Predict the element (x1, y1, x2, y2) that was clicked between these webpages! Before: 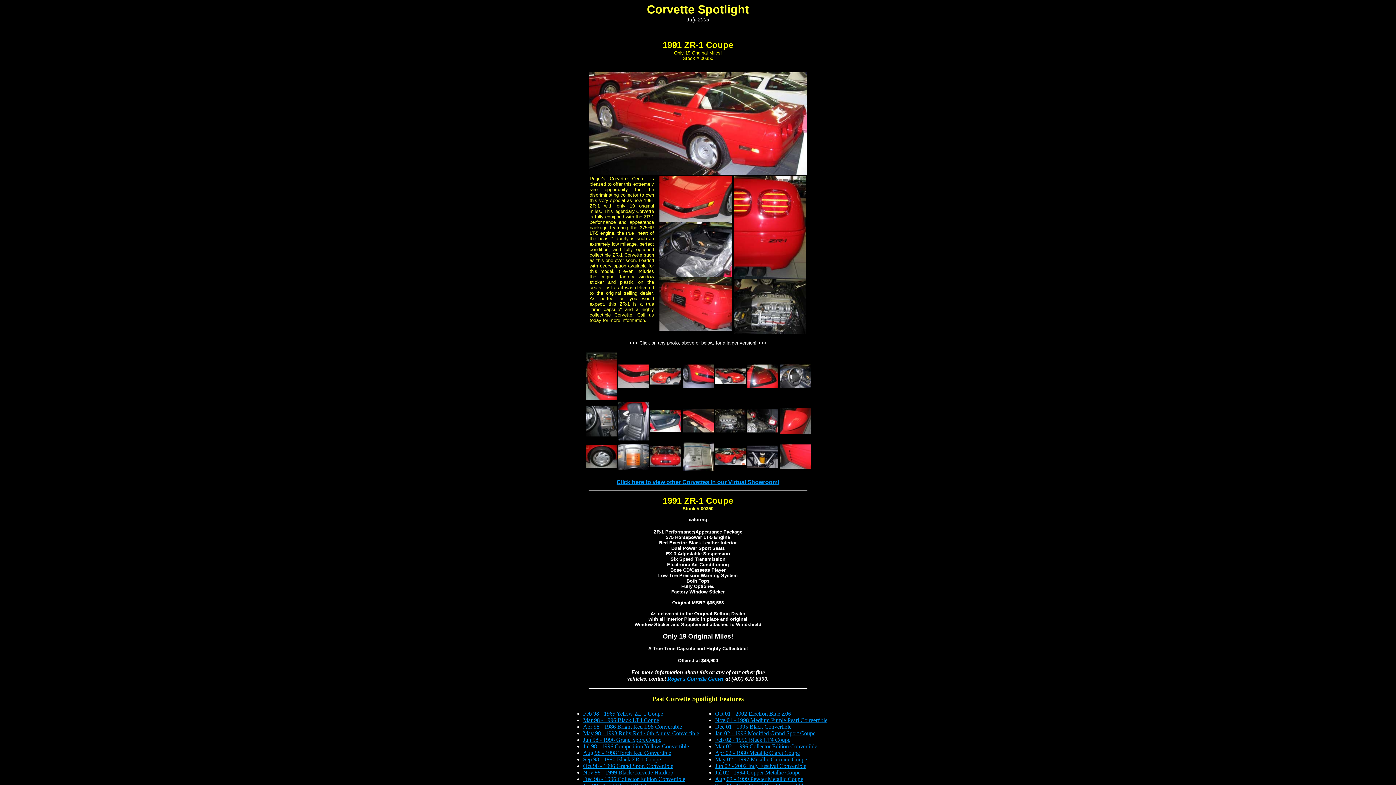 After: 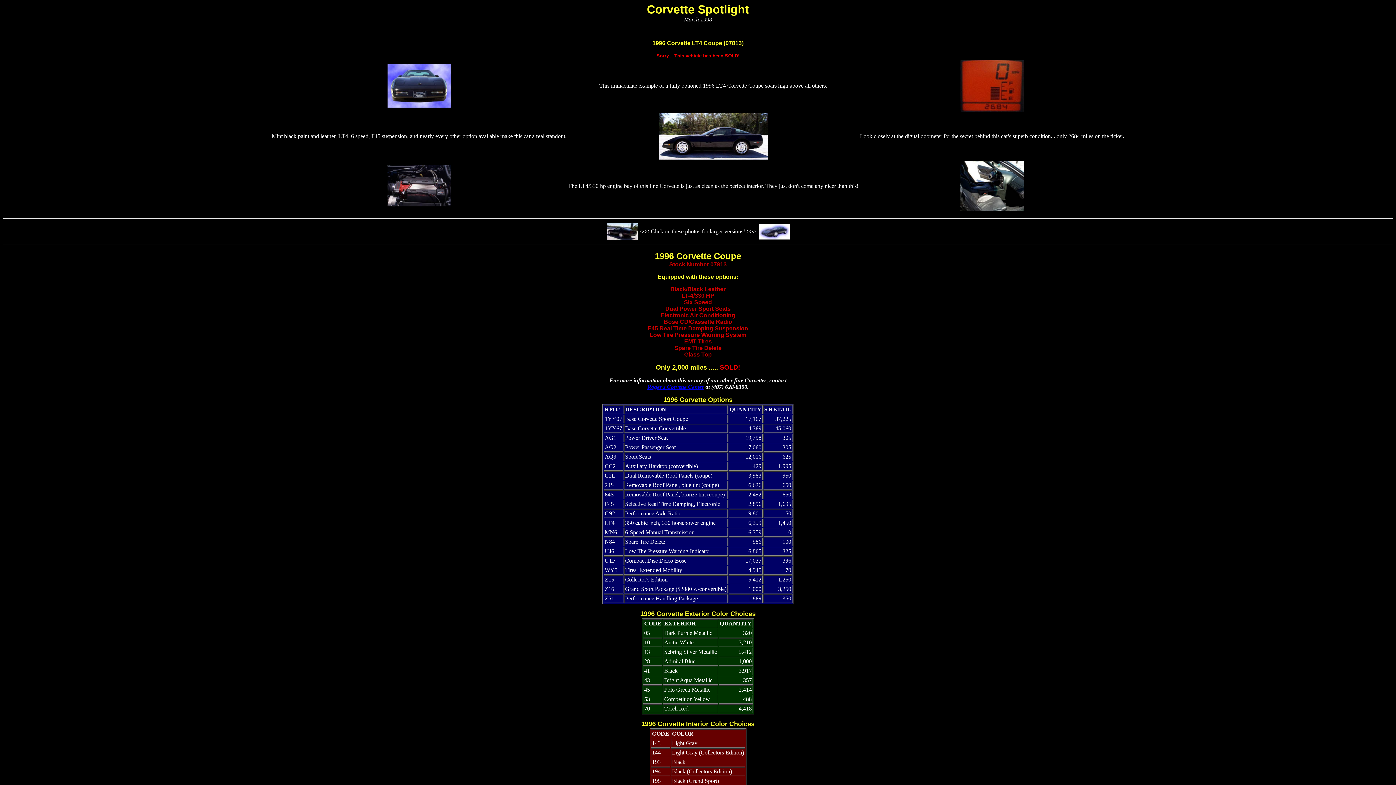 Action: bbox: (583, 717, 659, 723) label: Mar 98 - 1996 Black LT4 Coupe